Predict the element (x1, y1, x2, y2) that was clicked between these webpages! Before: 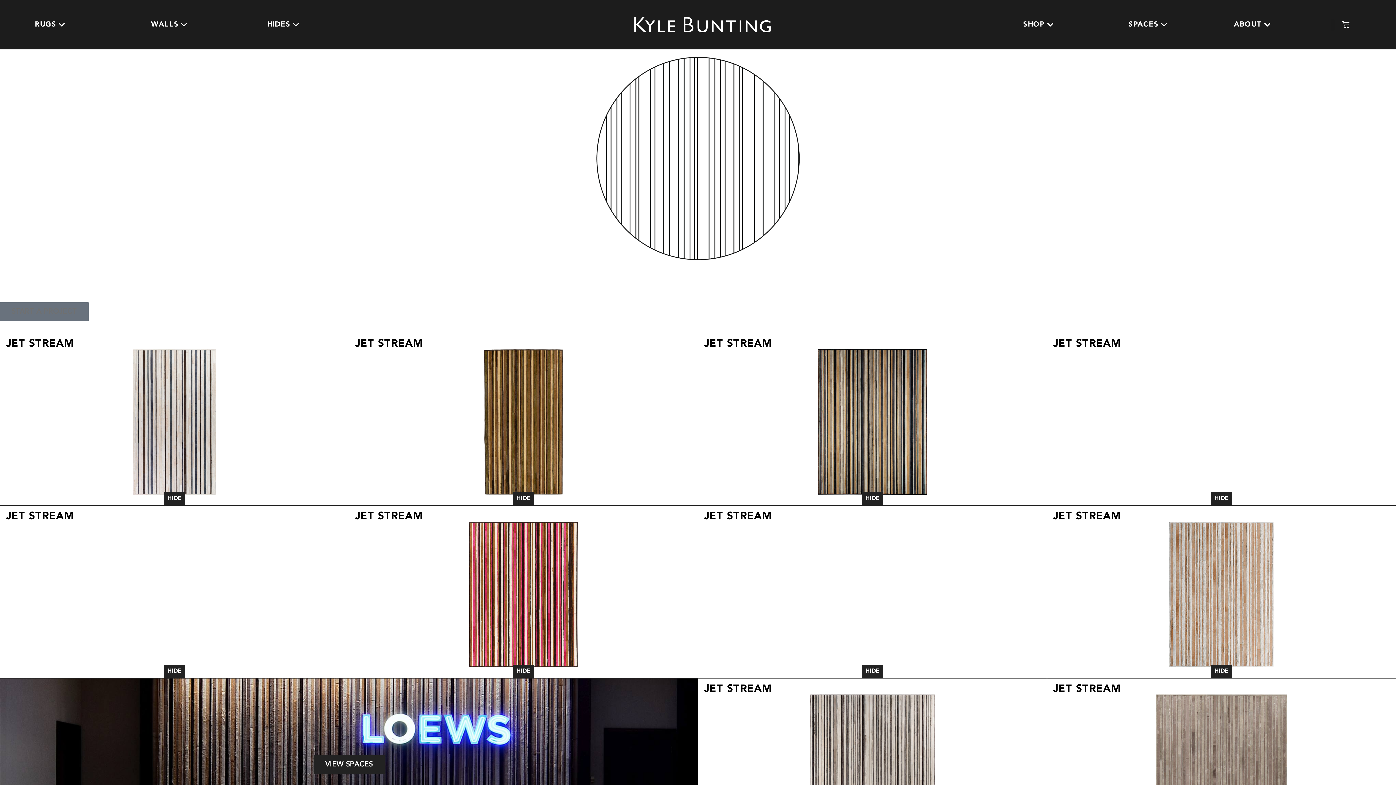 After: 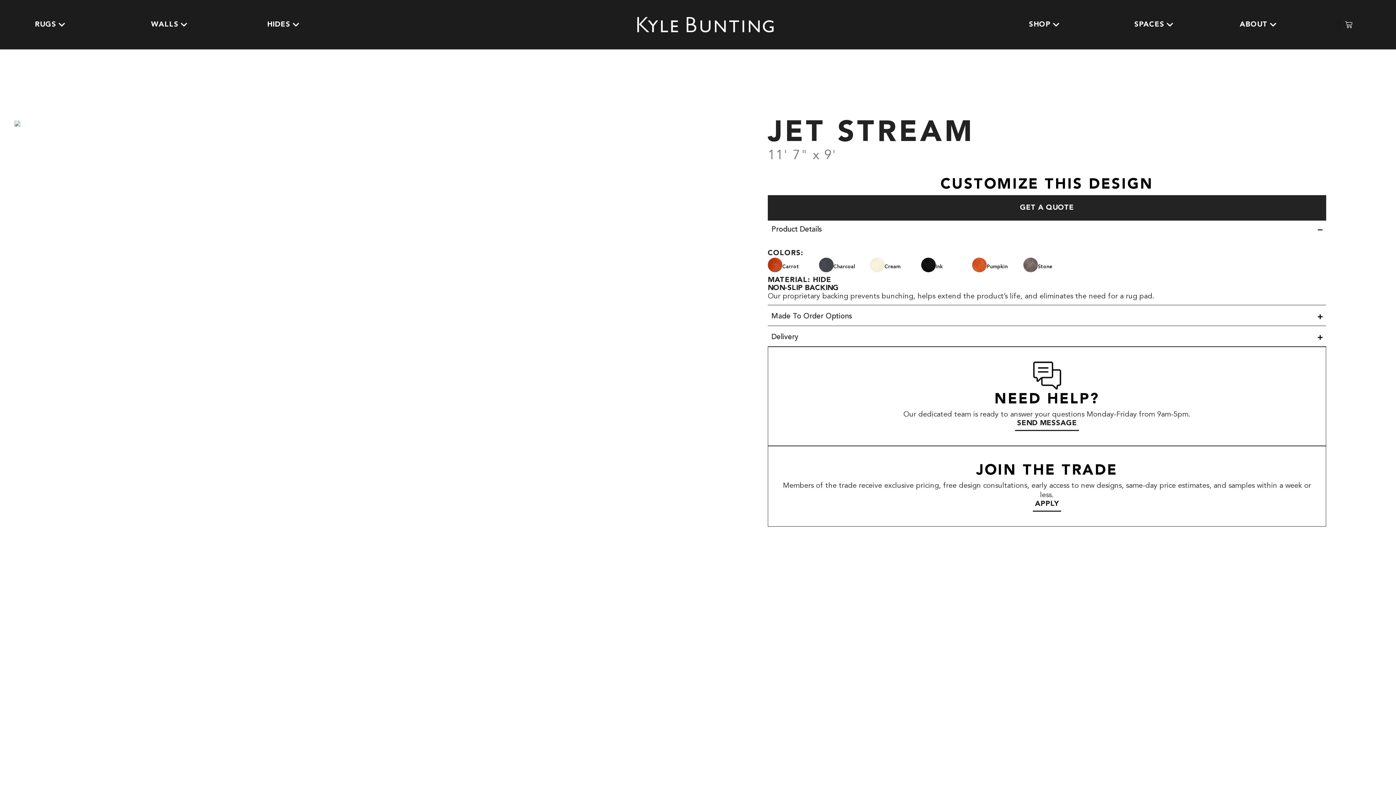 Action: bbox: (1047, 333, 1396, 505) label: JET STREAM
HIDE